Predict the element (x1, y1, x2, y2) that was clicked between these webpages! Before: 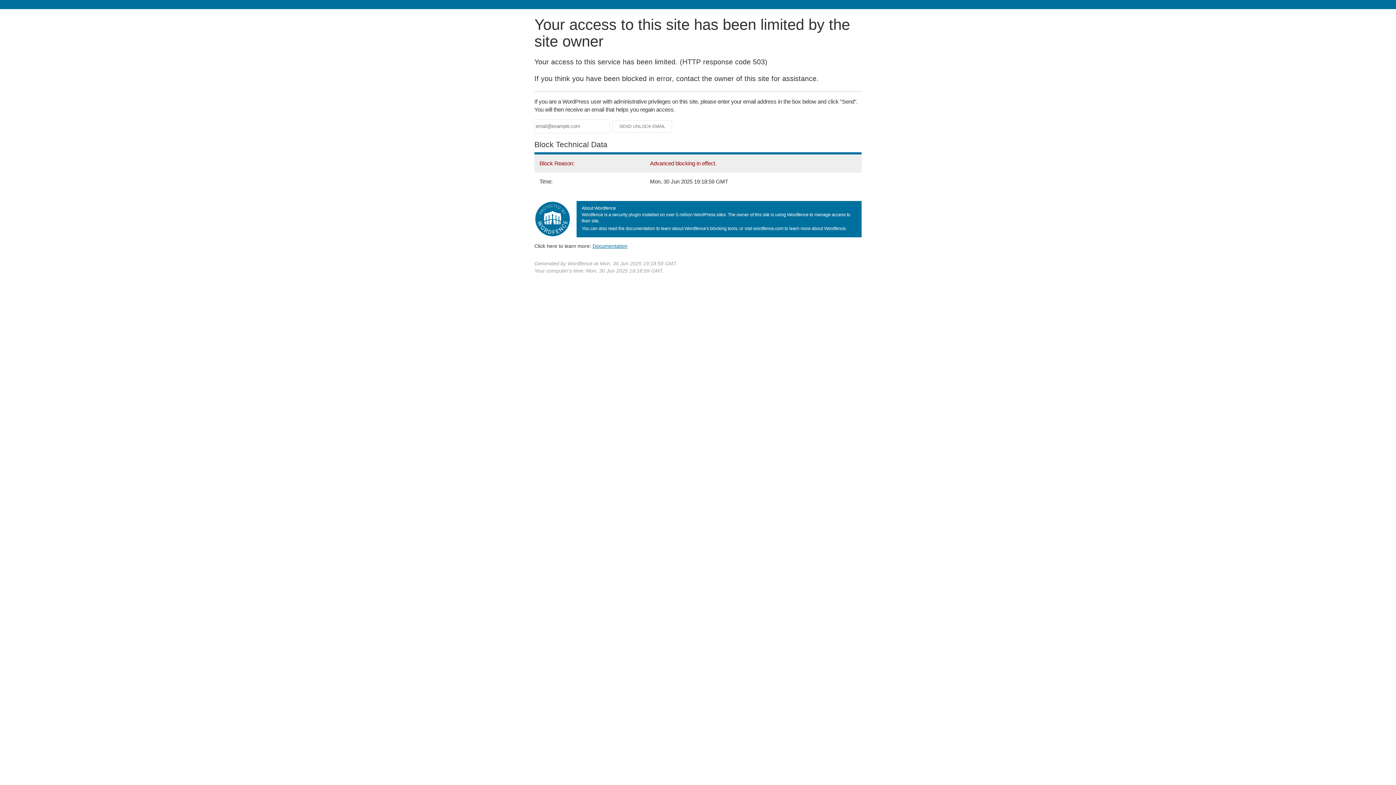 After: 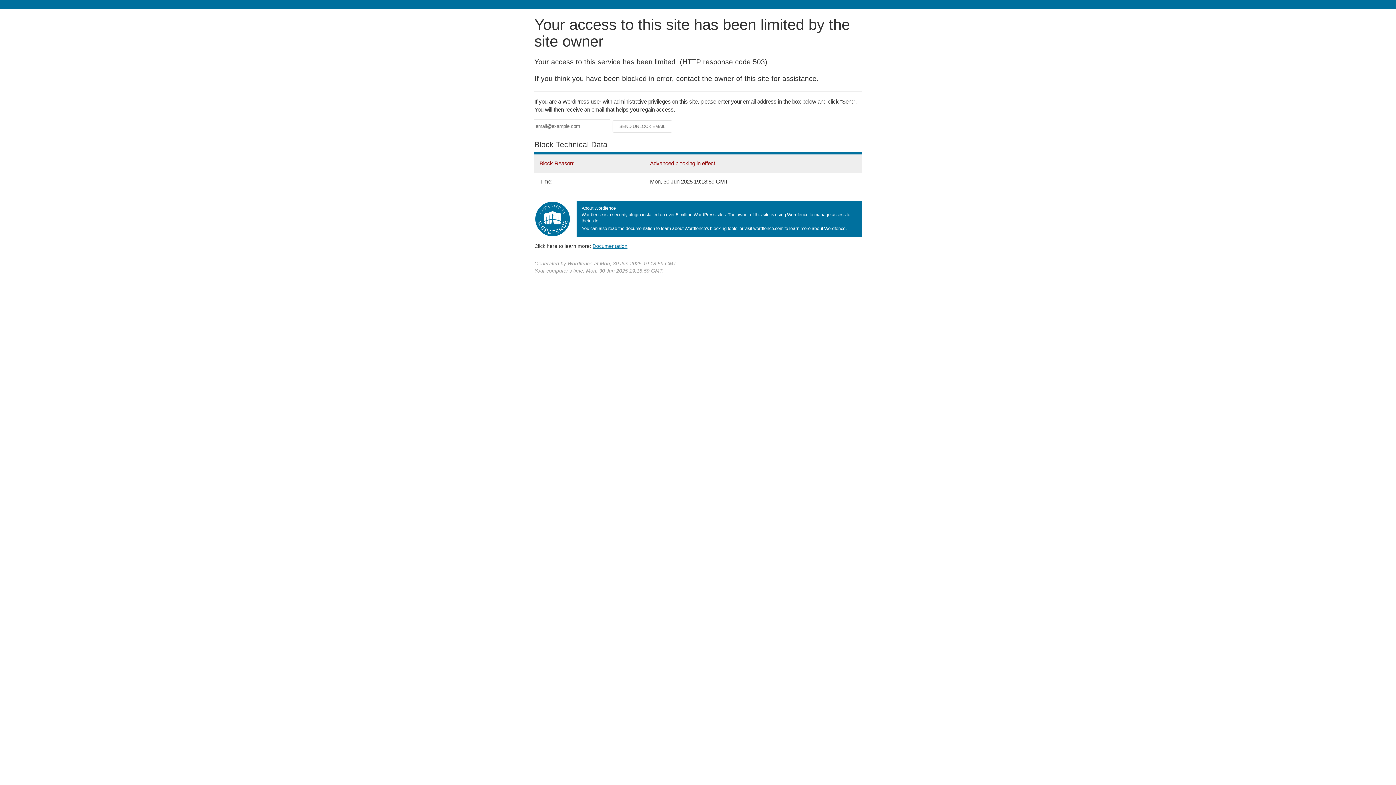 Action: bbox: (592, 243, 627, 248) label: Documentation